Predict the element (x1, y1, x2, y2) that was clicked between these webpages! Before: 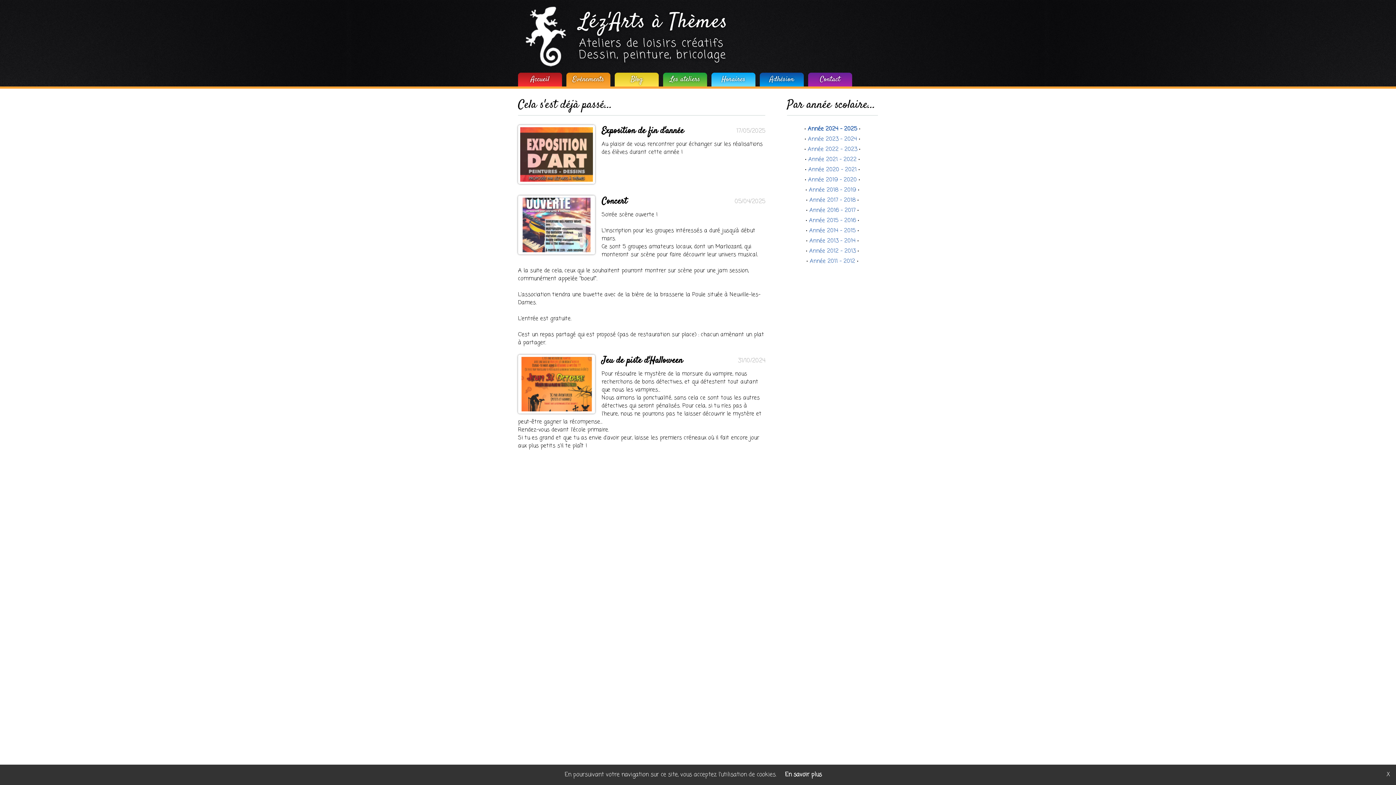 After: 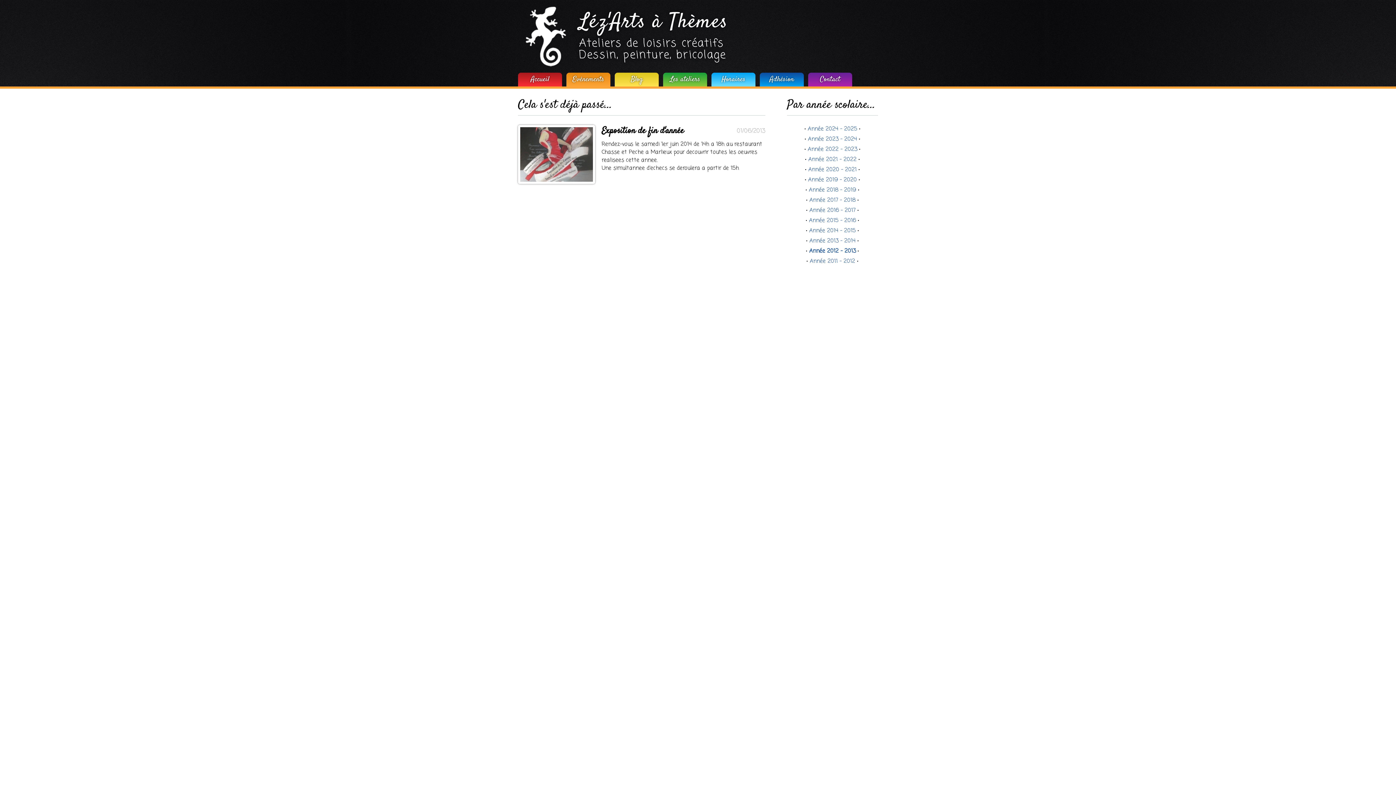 Action: label: Année 2012 - 2013 bbox: (809, 247, 856, 255)